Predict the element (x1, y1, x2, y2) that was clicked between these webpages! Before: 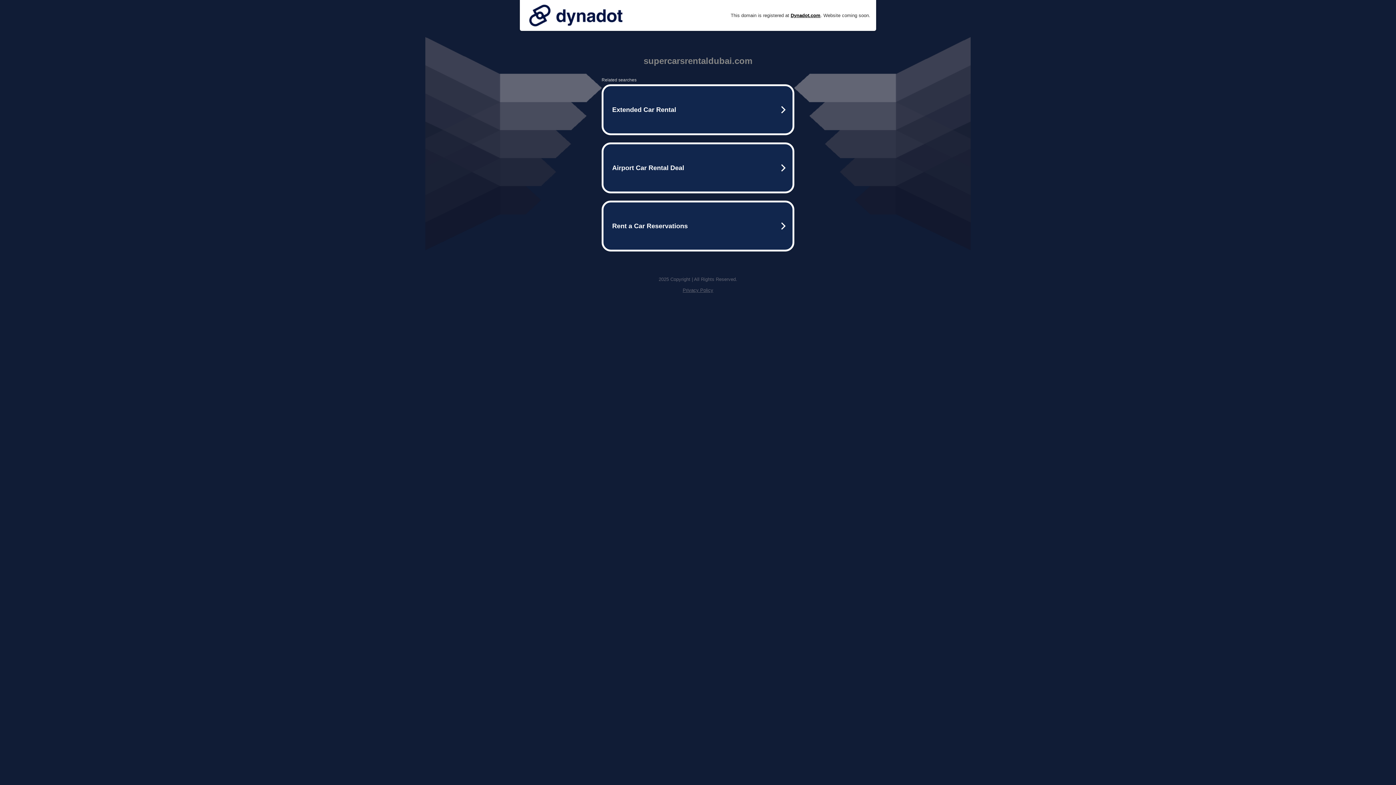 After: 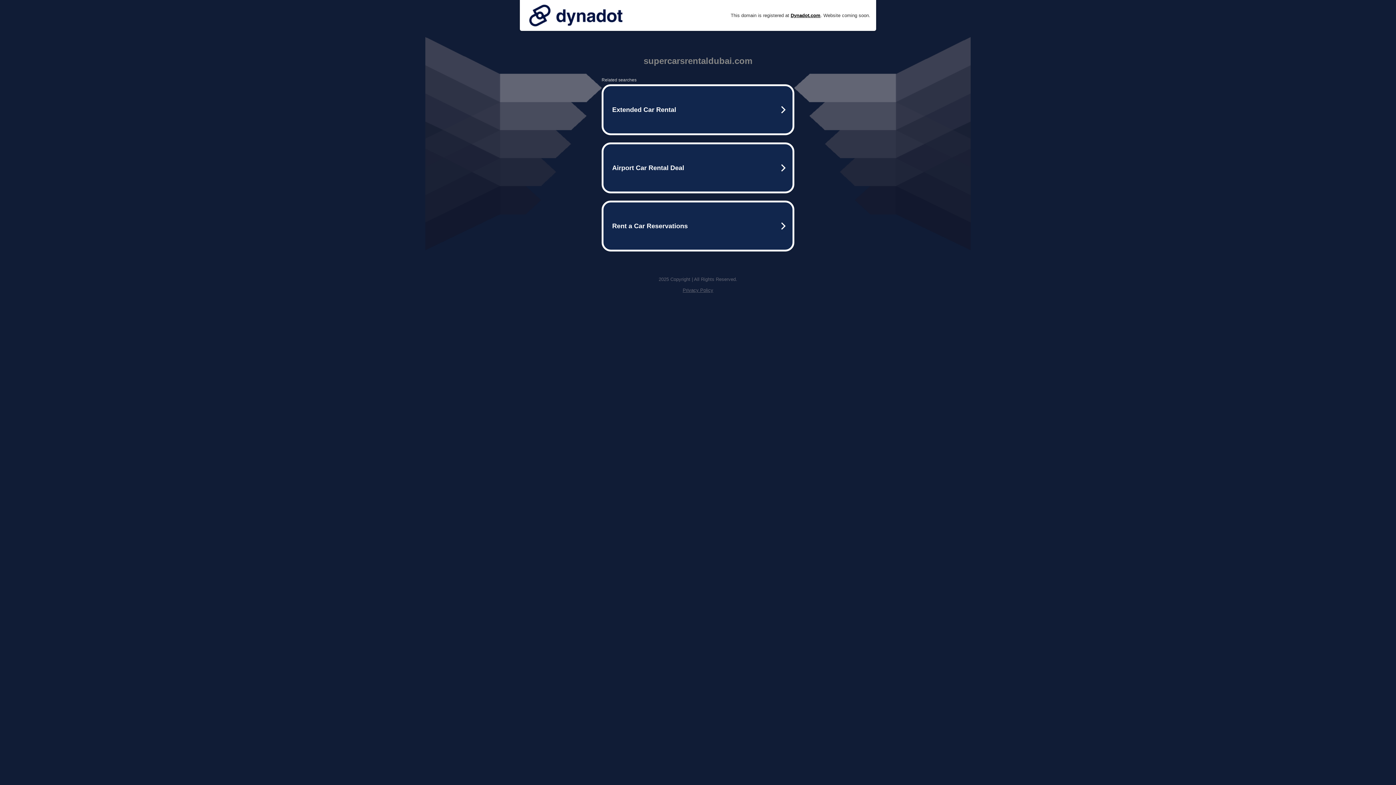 Action: bbox: (525, 0, 626, 30)